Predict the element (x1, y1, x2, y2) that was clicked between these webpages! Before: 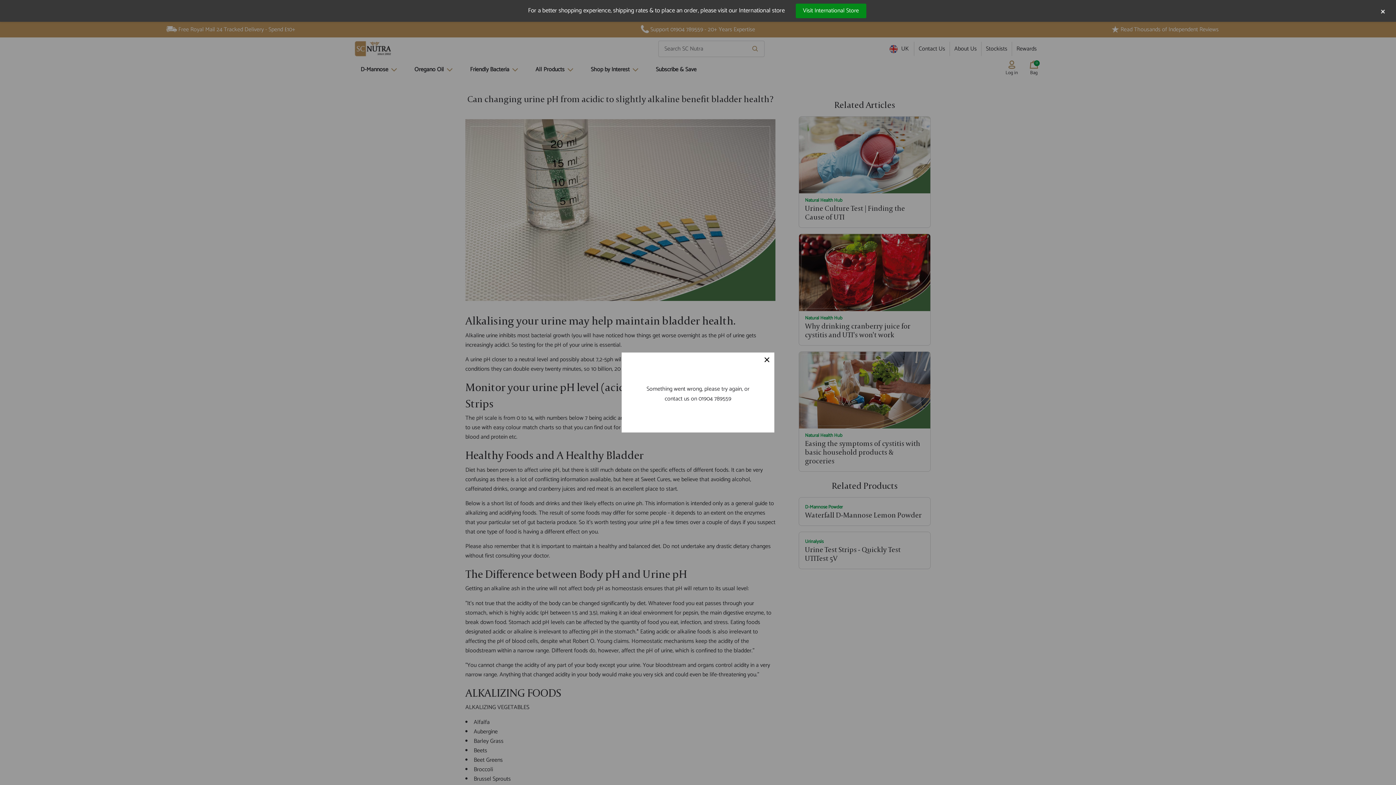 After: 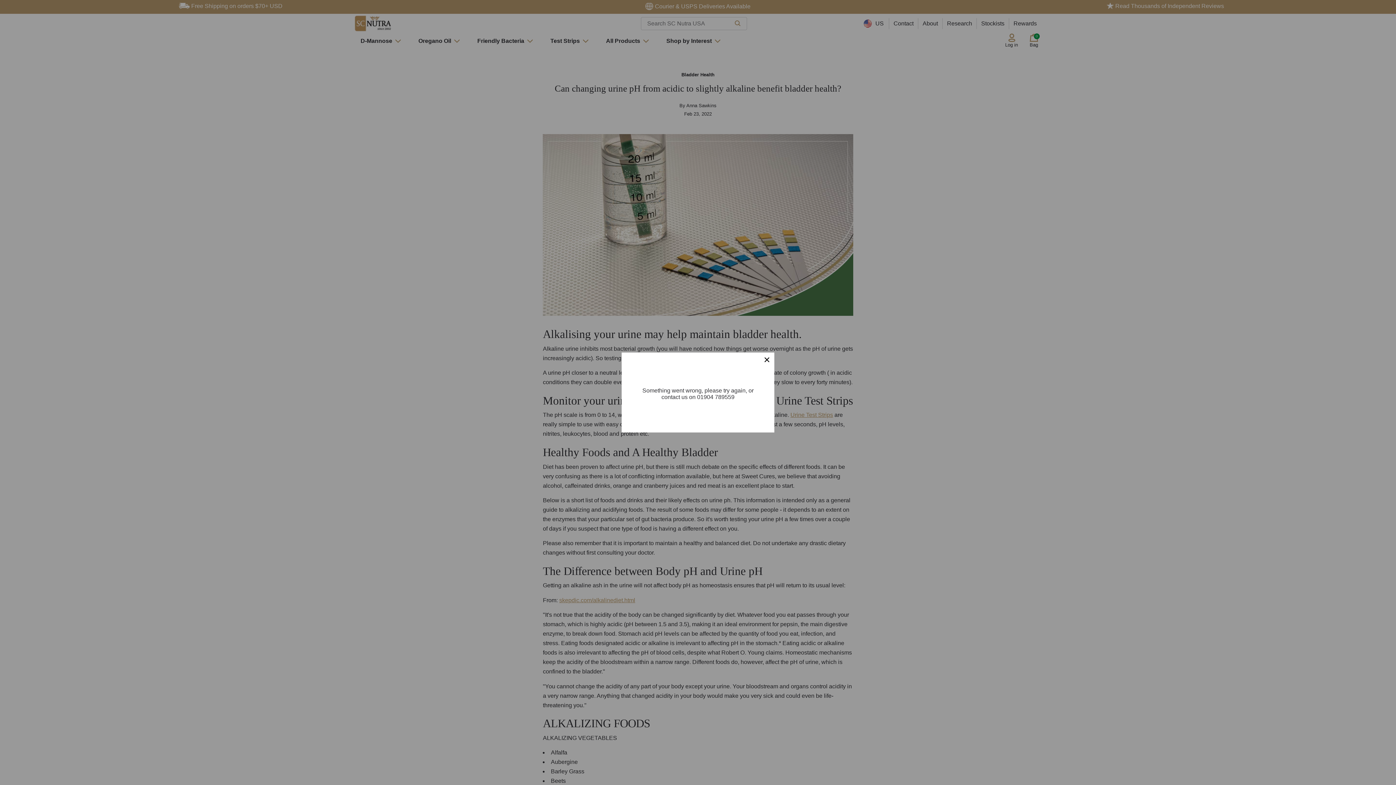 Action: label: Visit International Store bbox: (795, 3, 866, 18)